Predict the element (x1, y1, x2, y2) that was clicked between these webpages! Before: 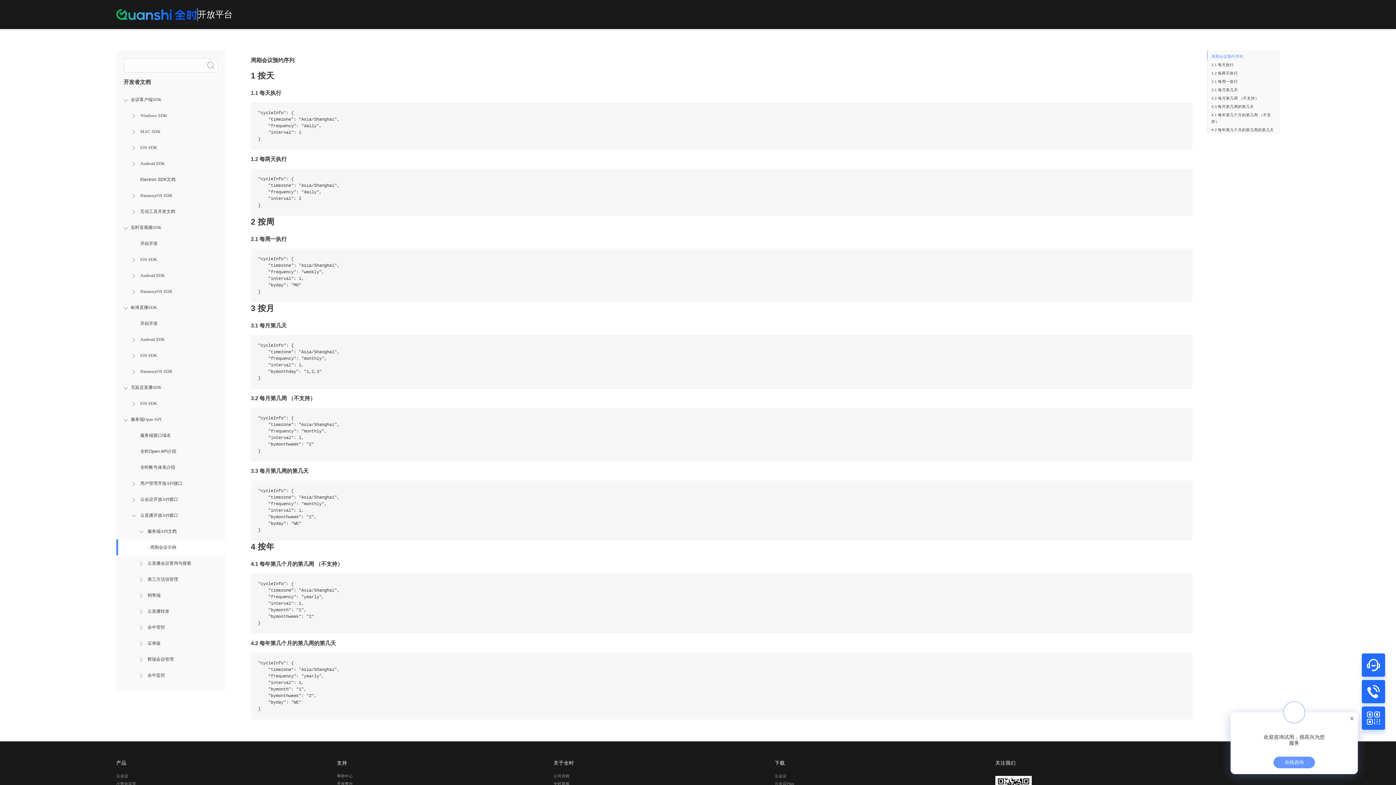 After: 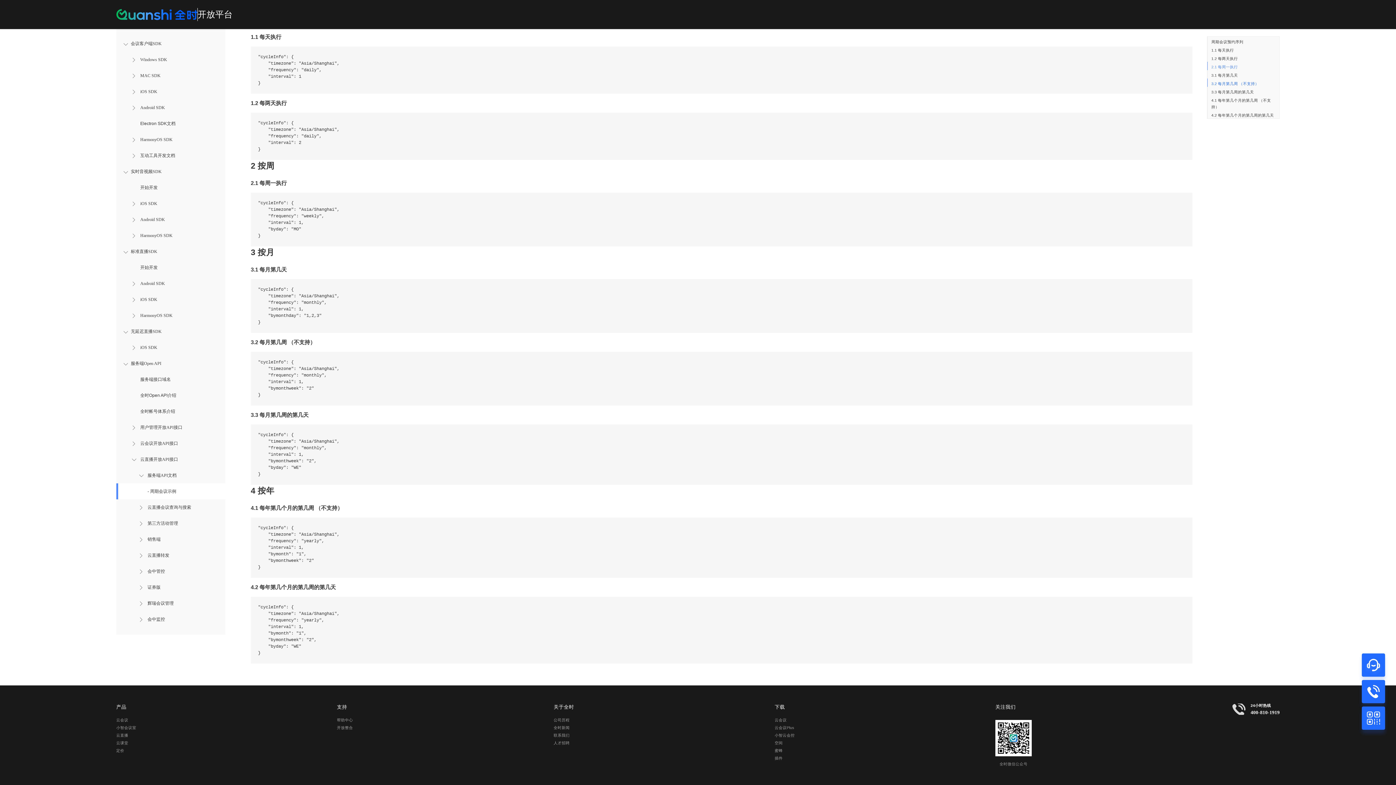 Action: label: 2.1 每周一执行 bbox: (1211, 79, 1238, 83)